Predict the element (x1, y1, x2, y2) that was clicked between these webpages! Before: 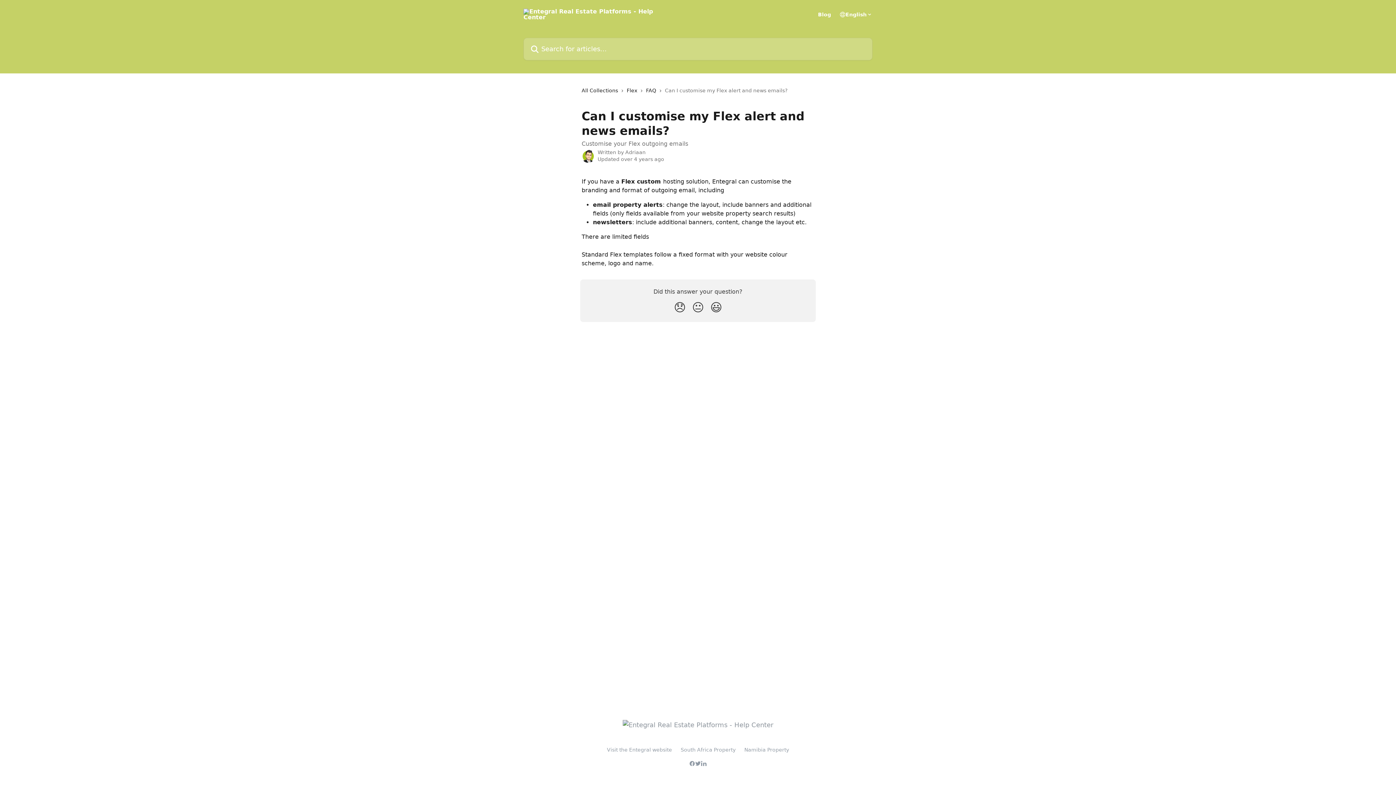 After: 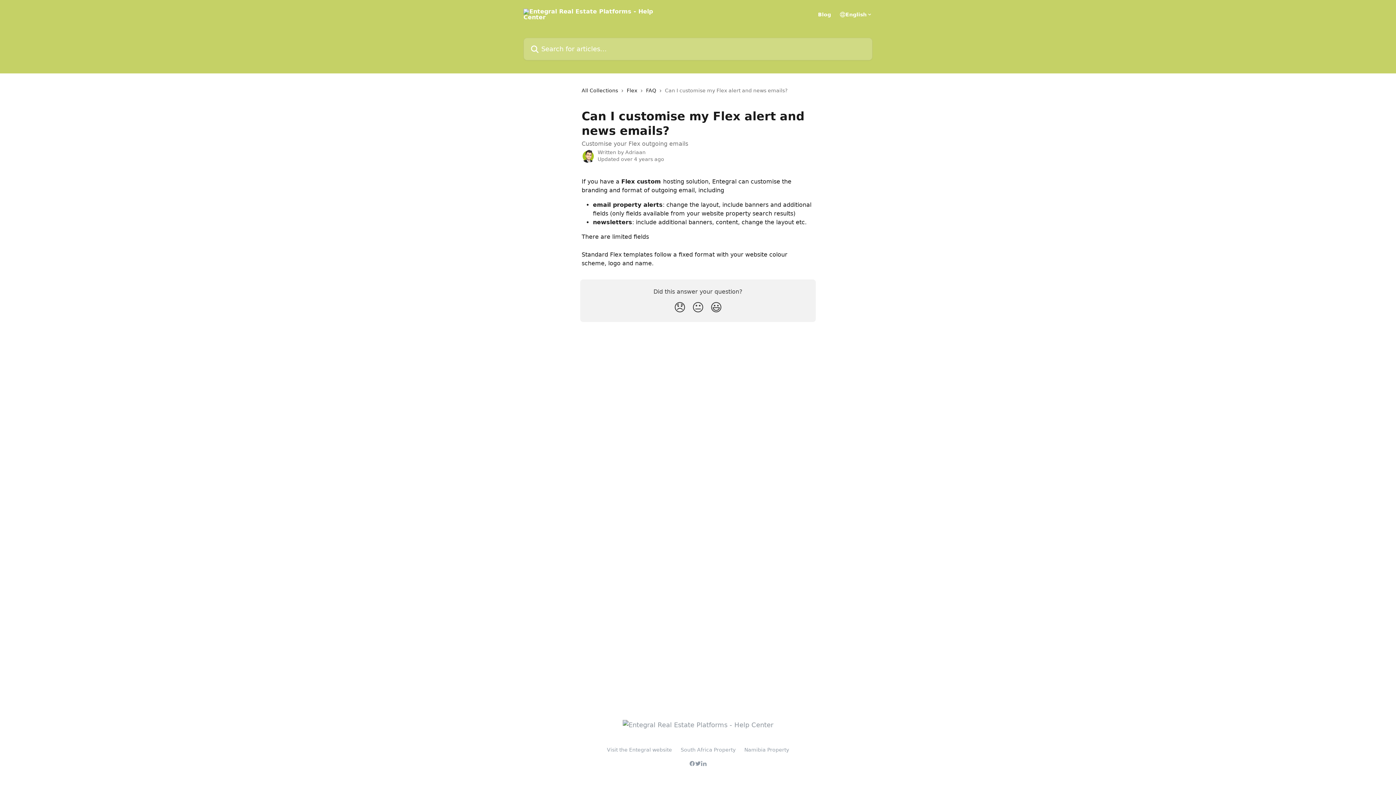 Action: bbox: (689, 761, 695, 766)